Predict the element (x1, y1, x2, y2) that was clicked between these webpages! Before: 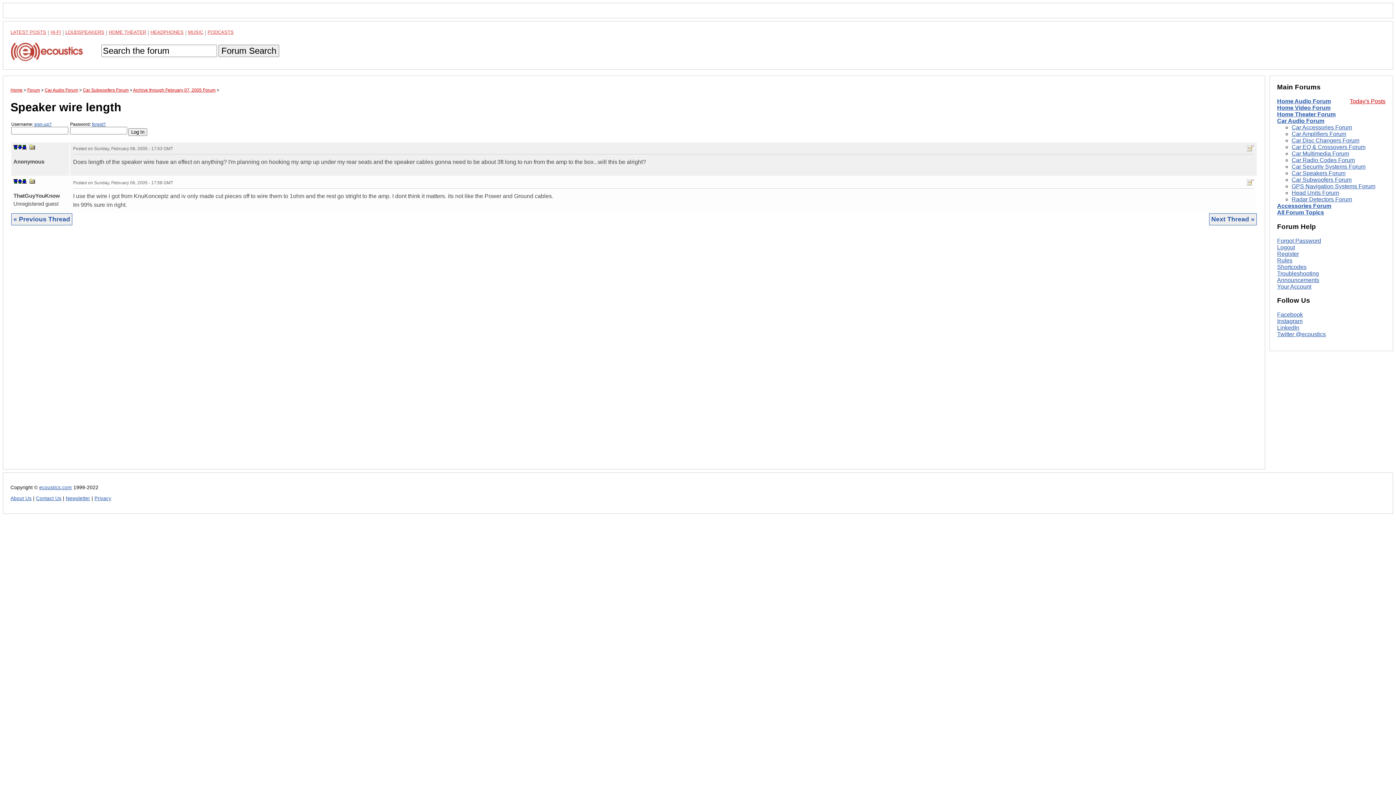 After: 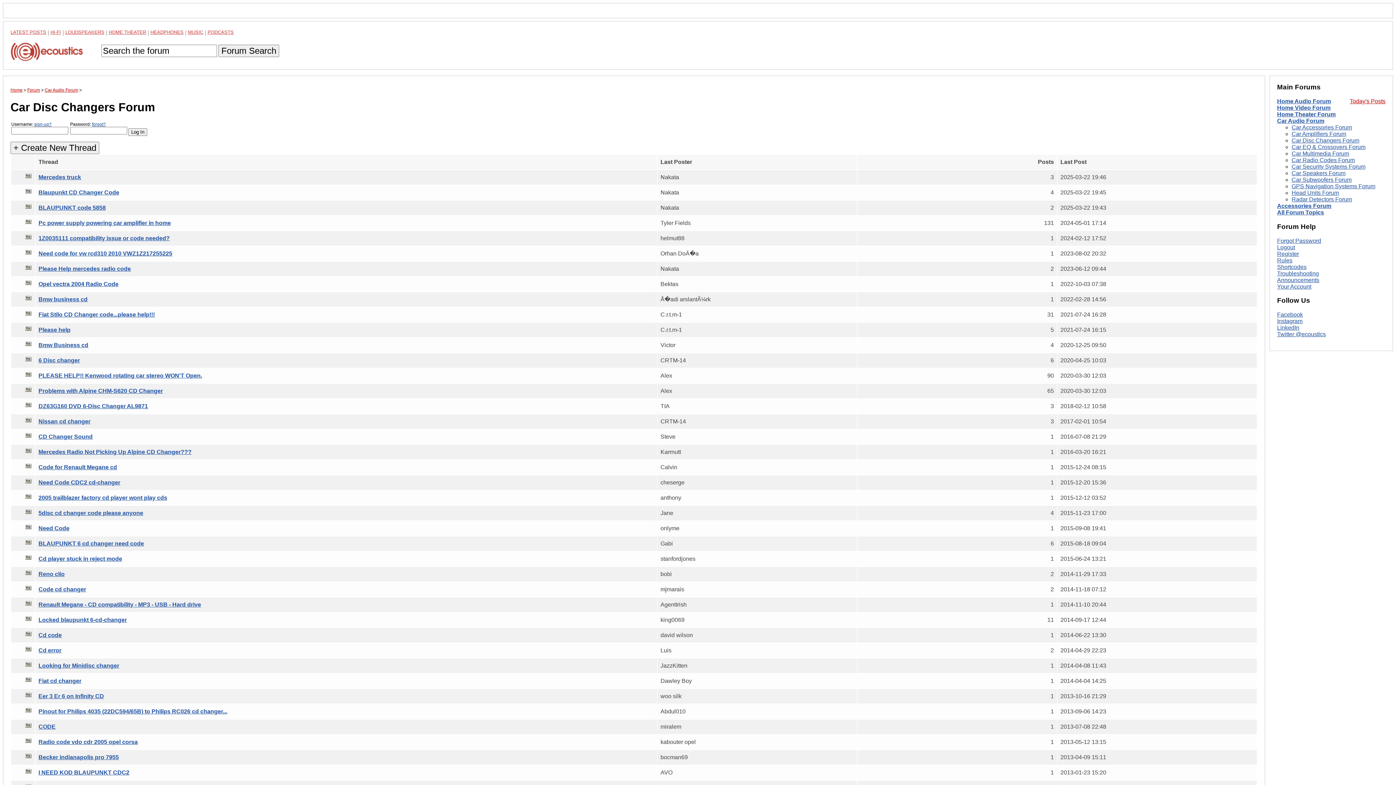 Action: bbox: (1292, 137, 1359, 143) label: Car Disc Changers Forum